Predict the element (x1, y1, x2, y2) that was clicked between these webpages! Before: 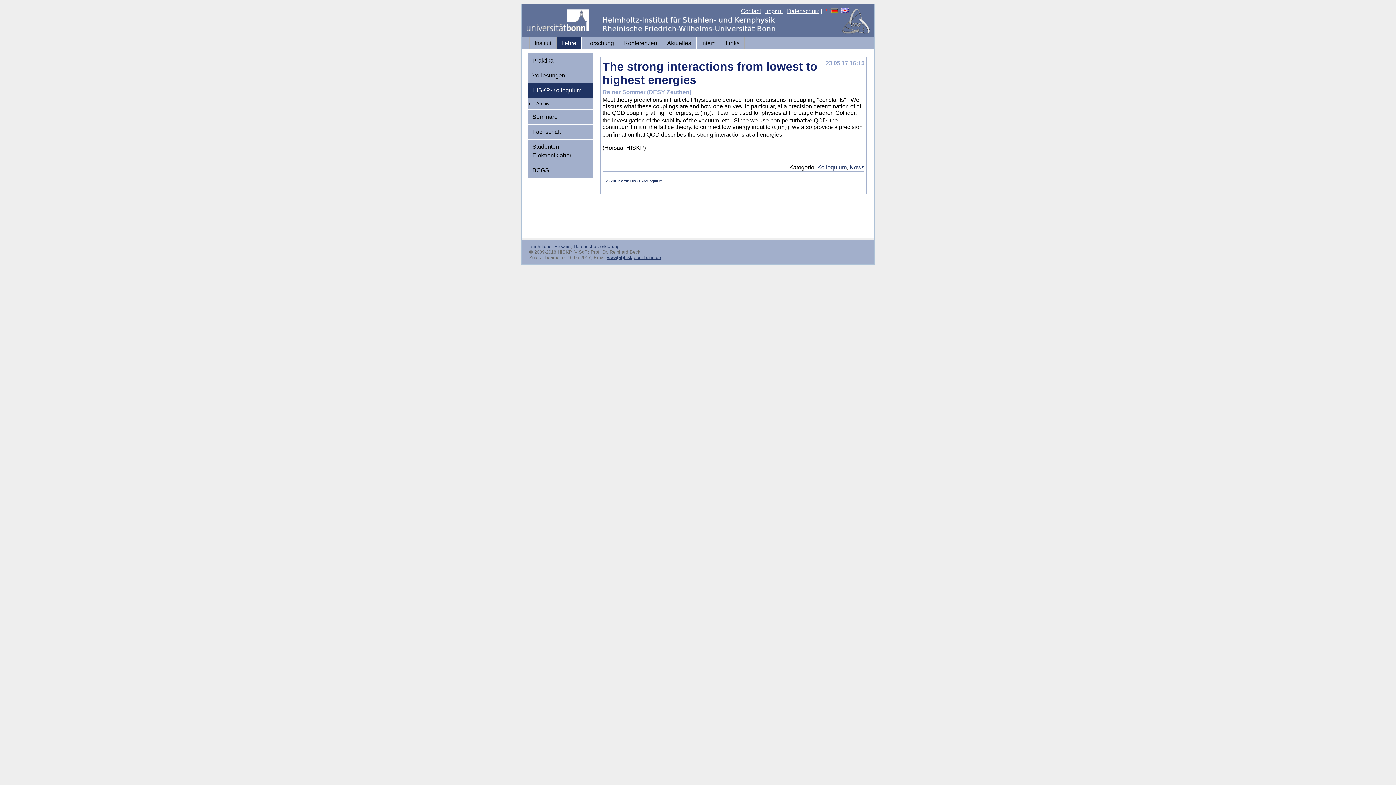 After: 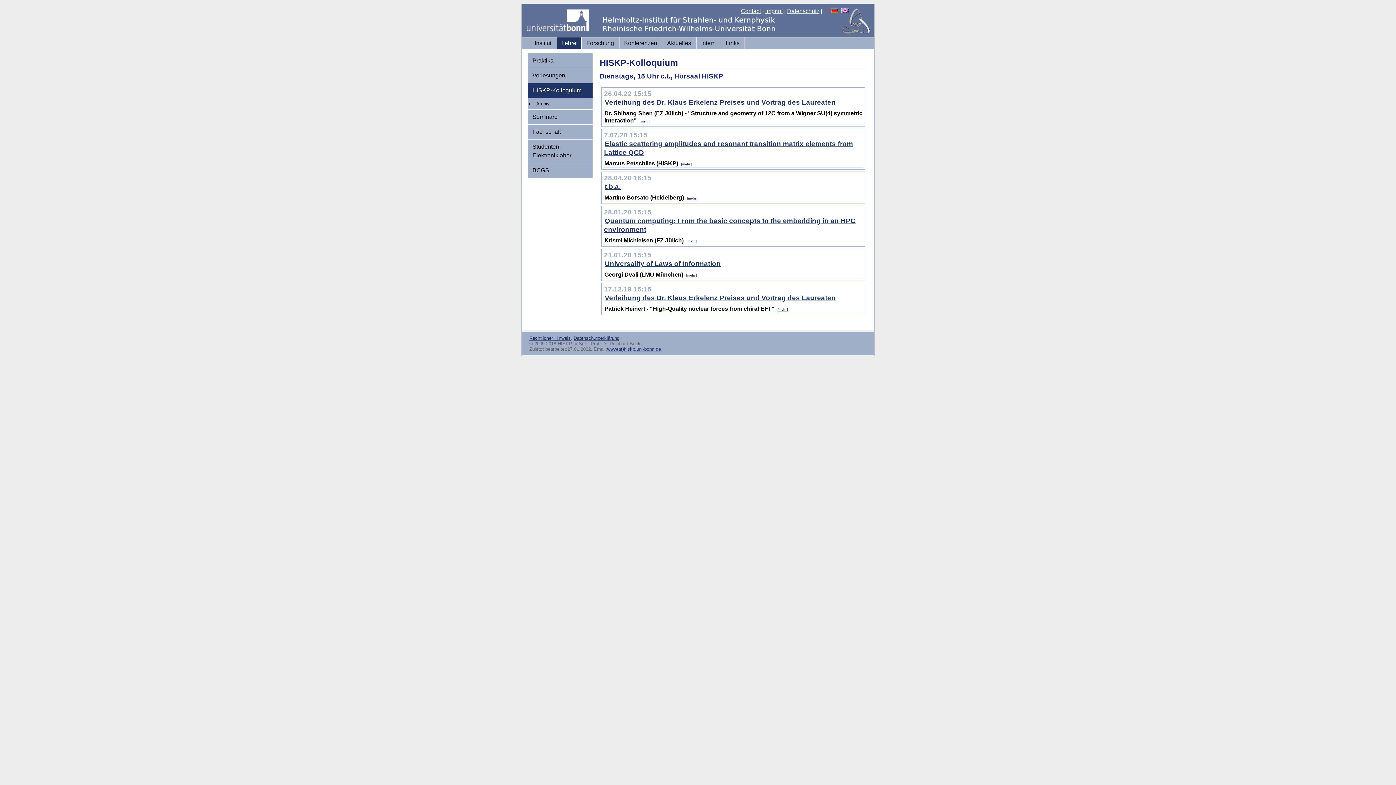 Action: bbox: (606, 179, 662, 183) label: <- Zurück zu: HISKP-Kolloquium